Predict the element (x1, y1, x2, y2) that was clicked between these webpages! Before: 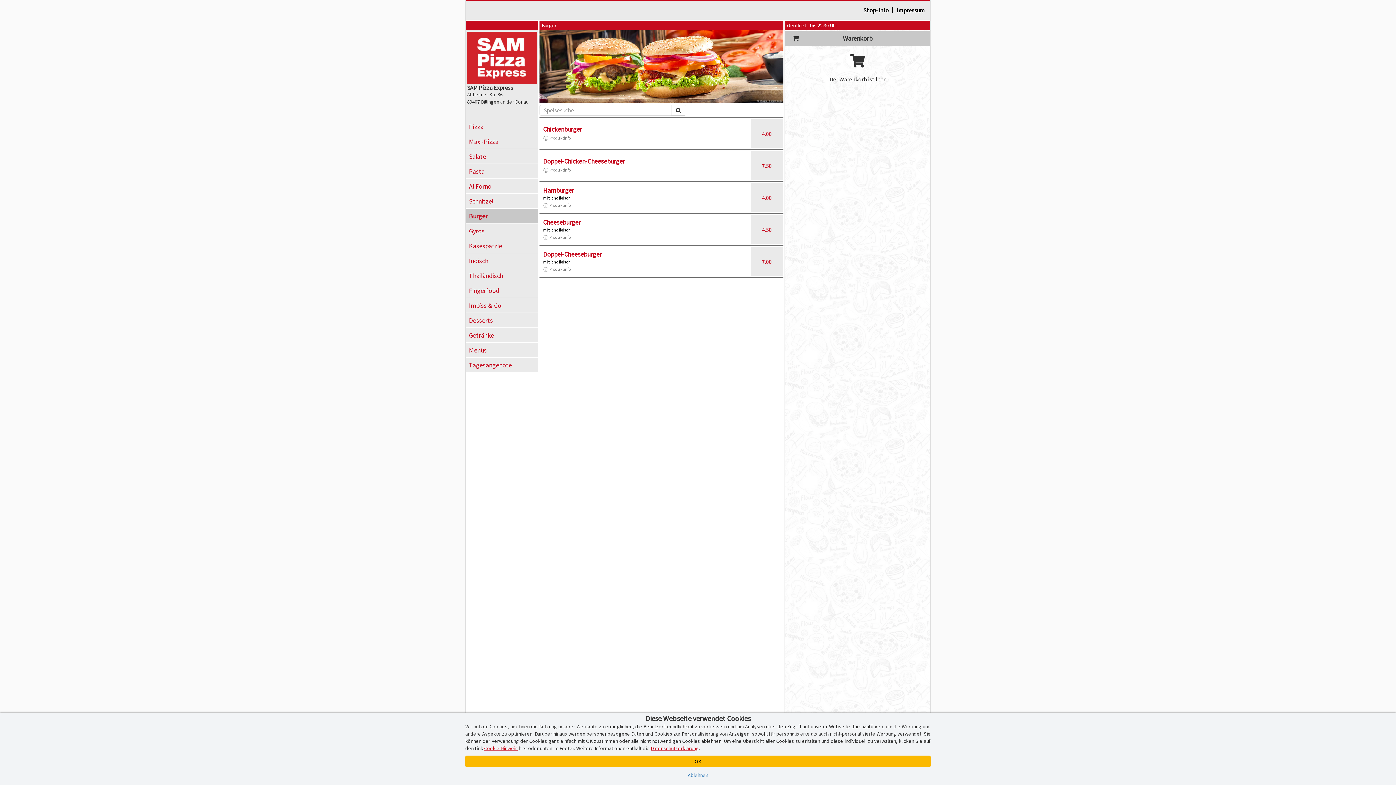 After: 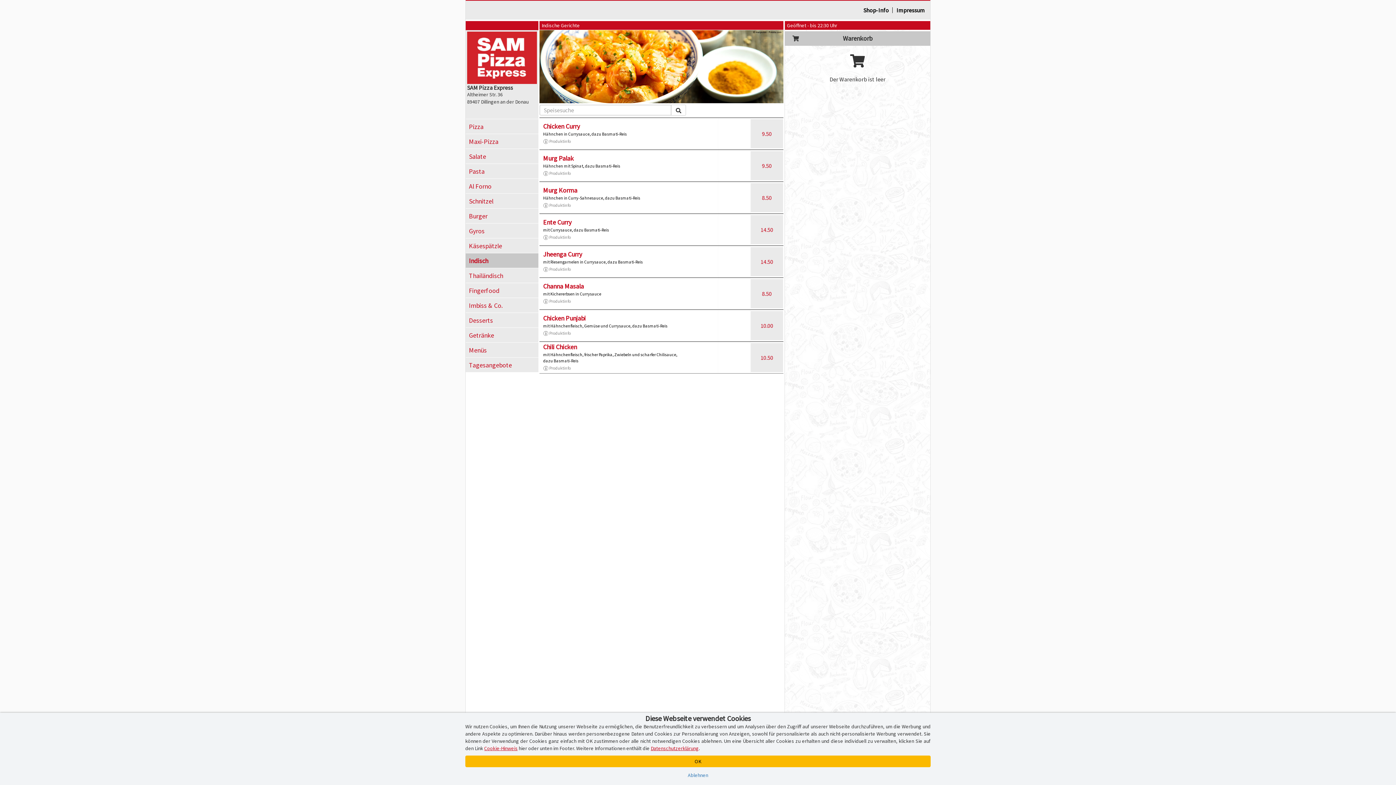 Action: label: Indisch bbox: (465, 253, 538, 268)